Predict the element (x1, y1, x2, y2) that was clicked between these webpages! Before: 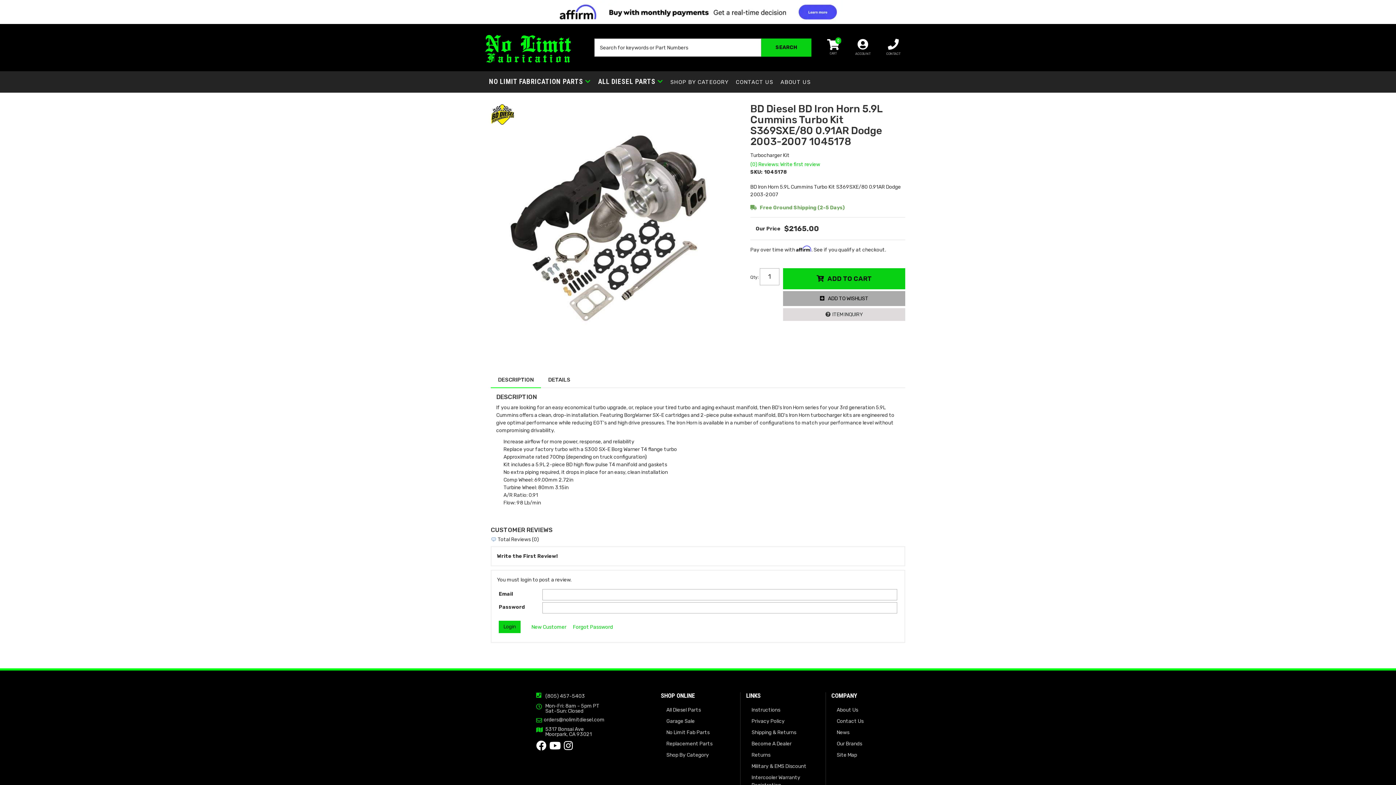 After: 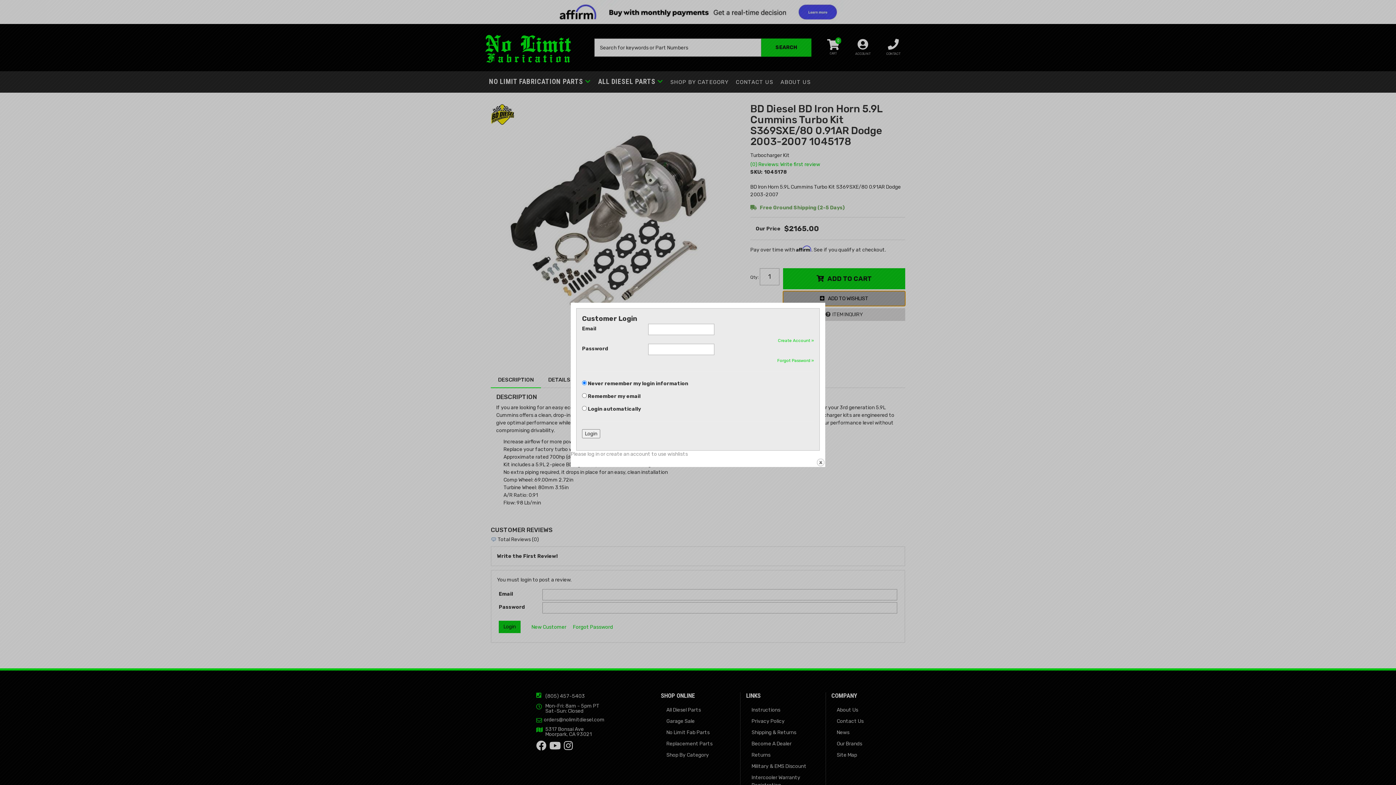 Action: bbox: (783, 291, 905, 306) label: ADD TO WISHLIST